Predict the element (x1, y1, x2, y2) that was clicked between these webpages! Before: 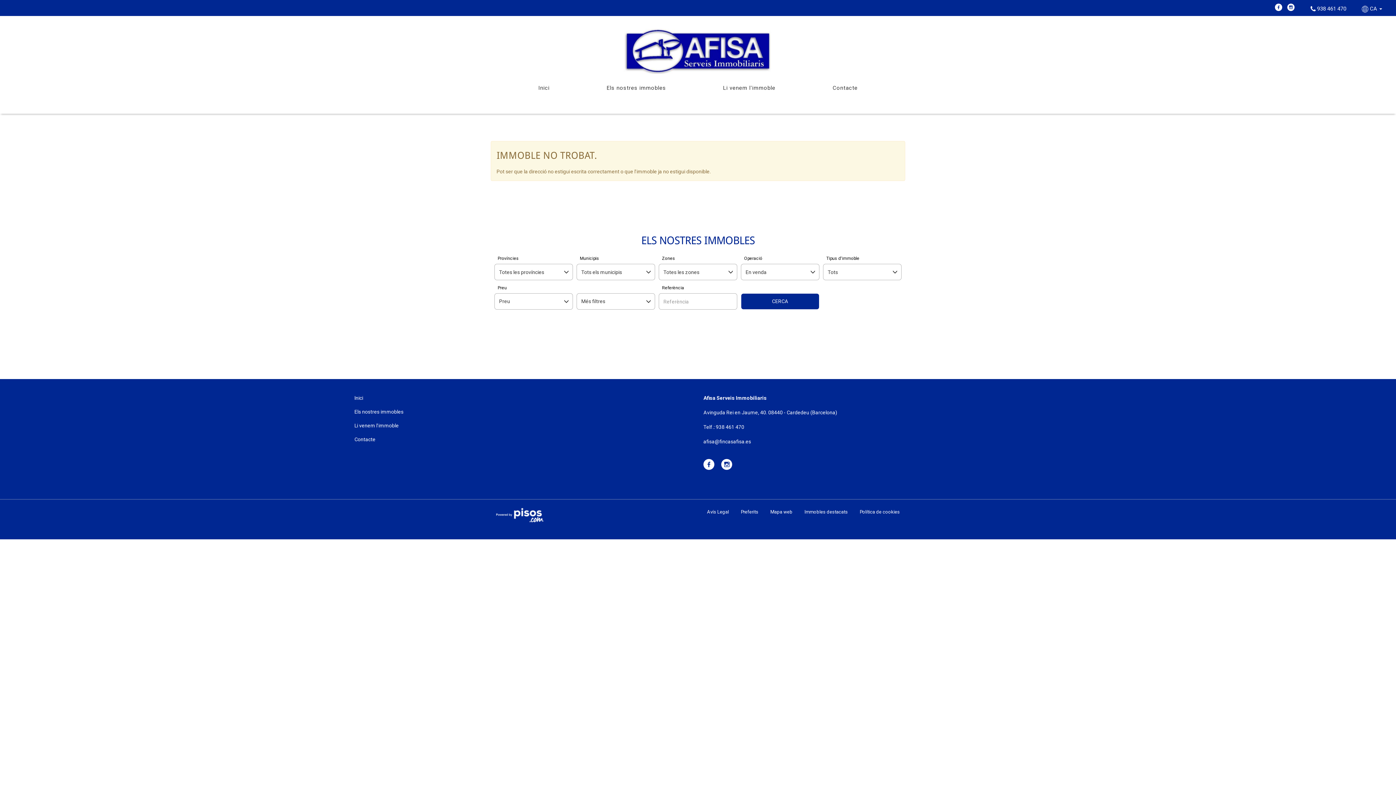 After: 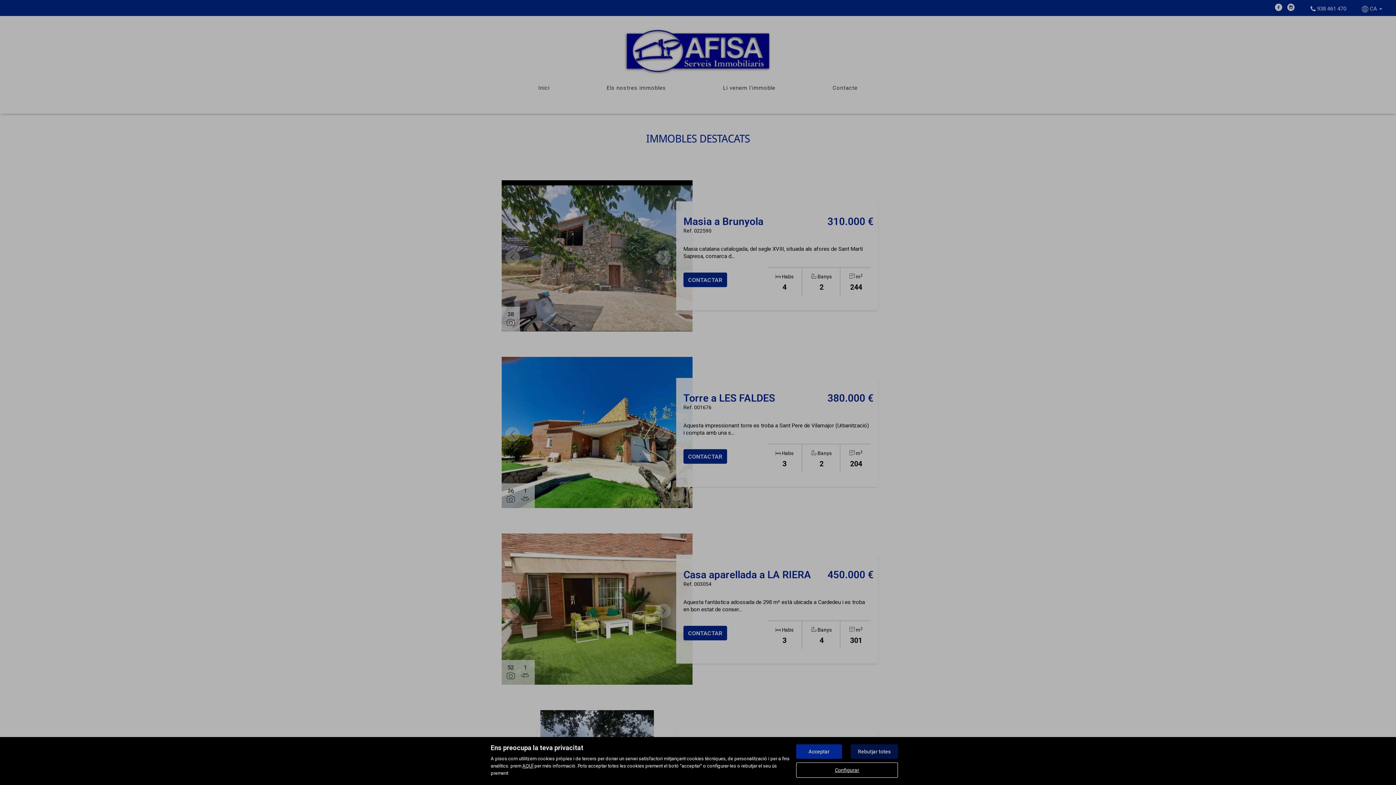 Action: bbox: (804, 509, 848, 514) label: Immobles destacats